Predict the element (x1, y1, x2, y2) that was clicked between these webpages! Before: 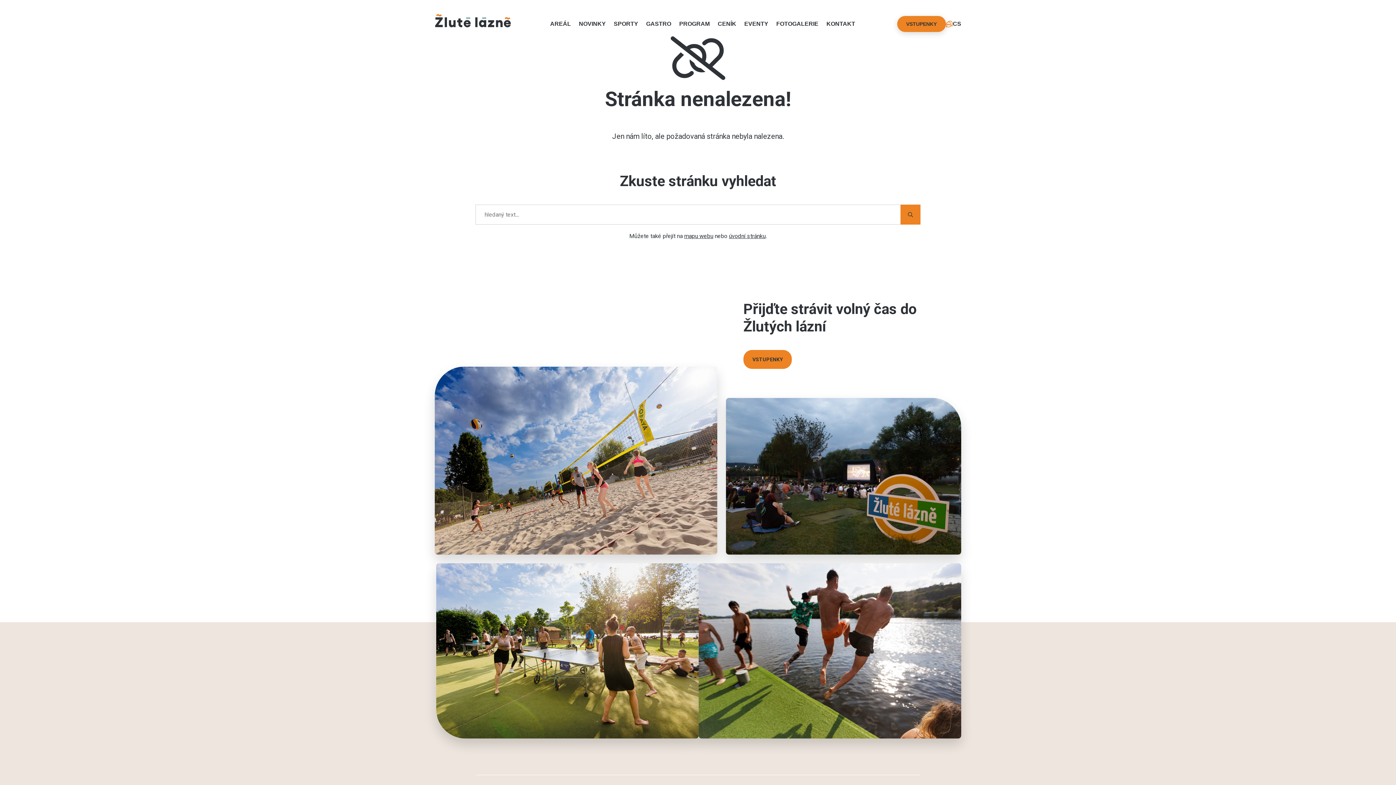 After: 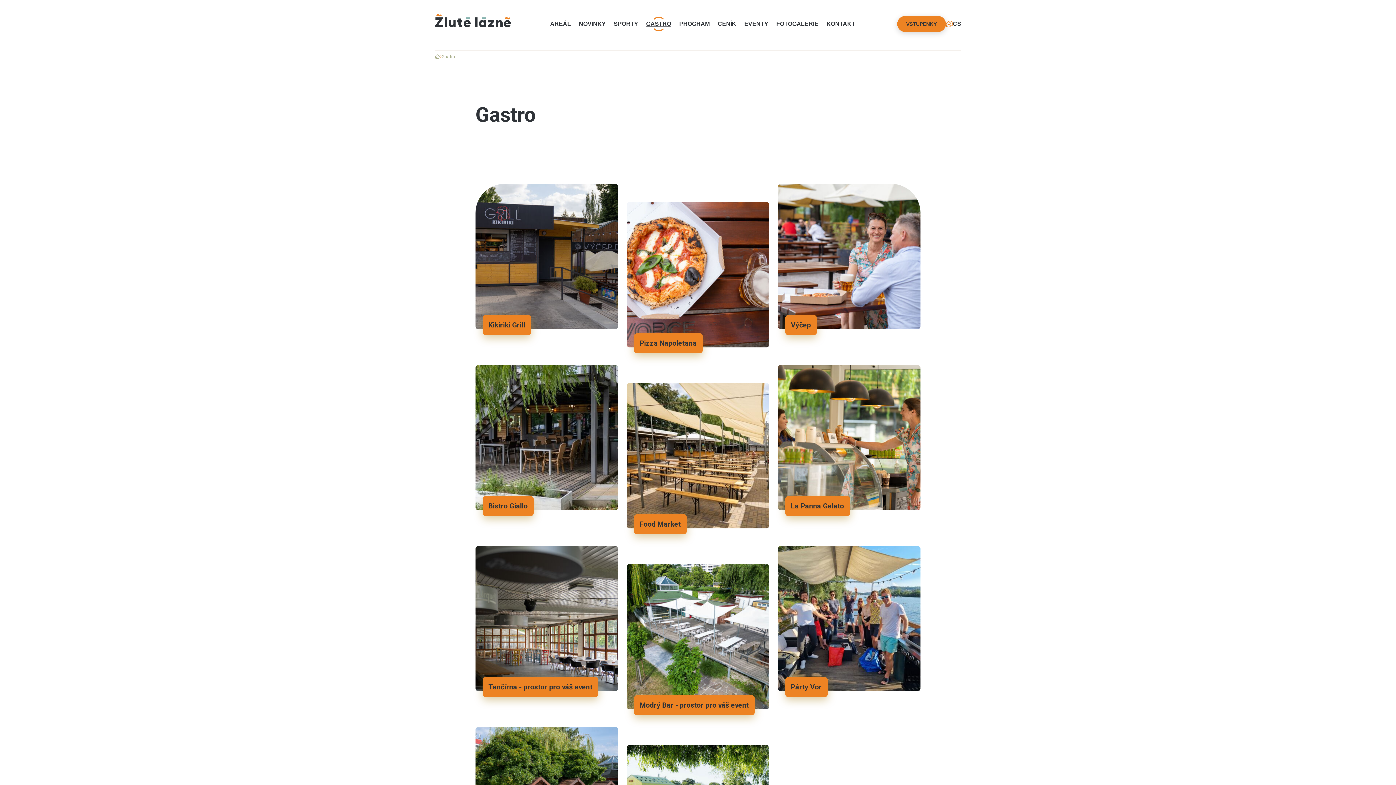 Action: bbox: (642, 14, 675, 33) label: GASTRO